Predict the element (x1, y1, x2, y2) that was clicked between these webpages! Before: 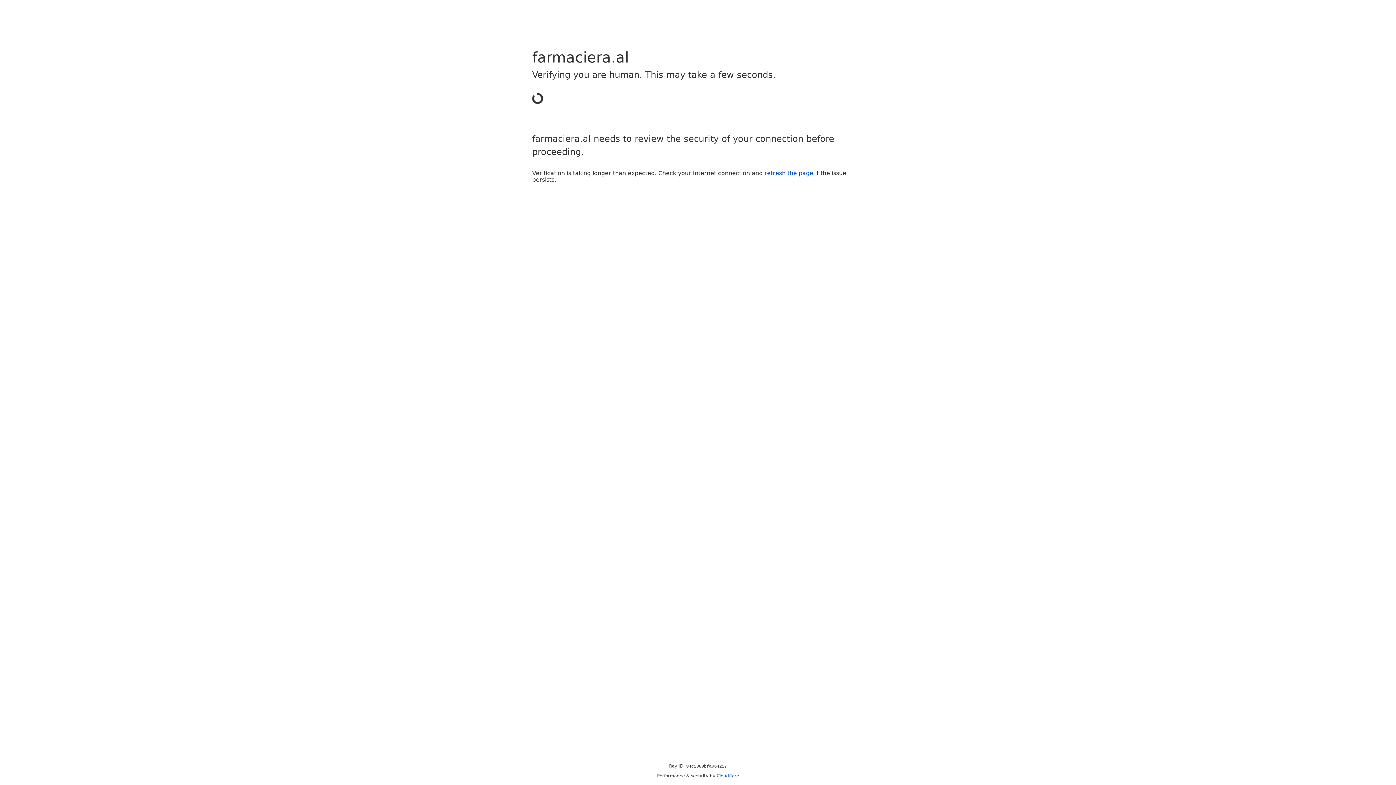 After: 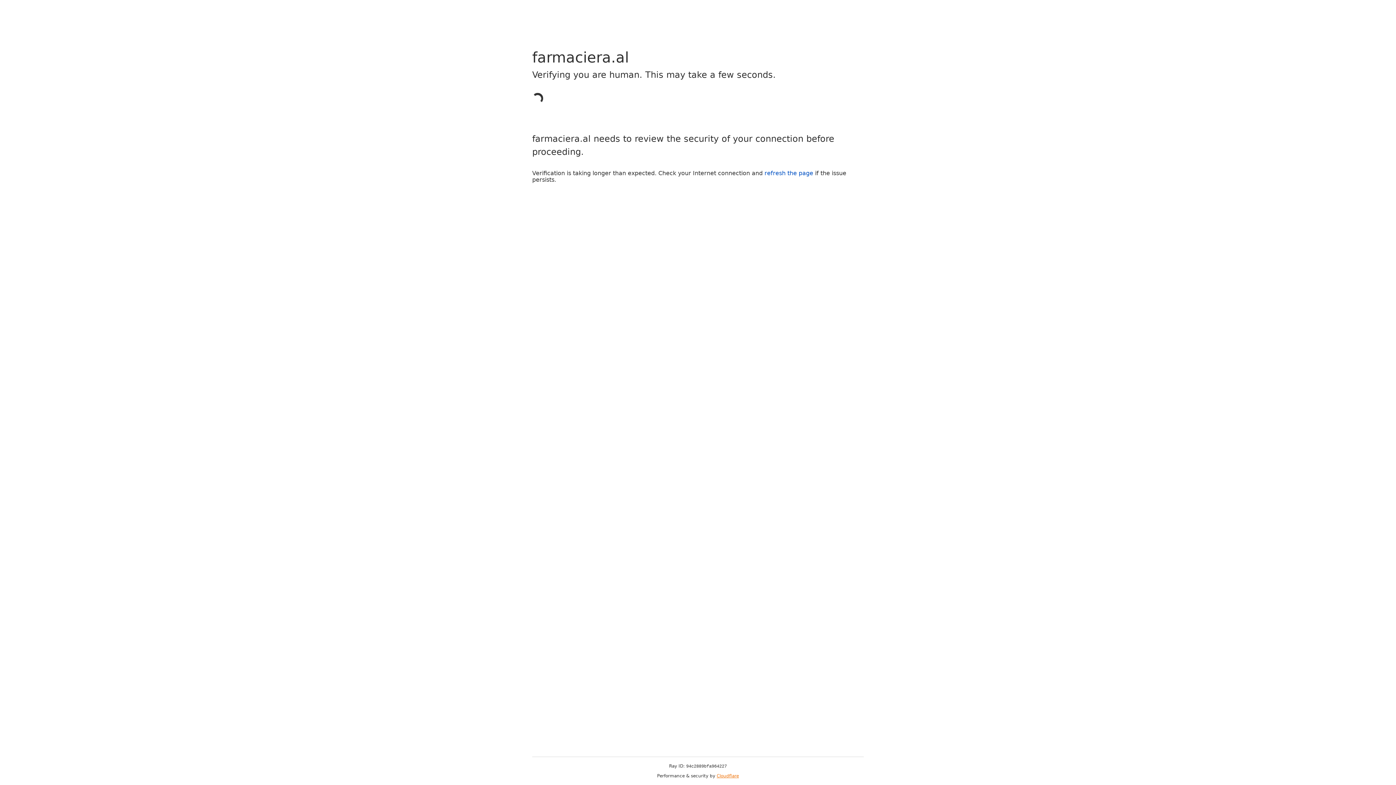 Action: bbox: (716, 773, 739, 778) label: Cloudflare